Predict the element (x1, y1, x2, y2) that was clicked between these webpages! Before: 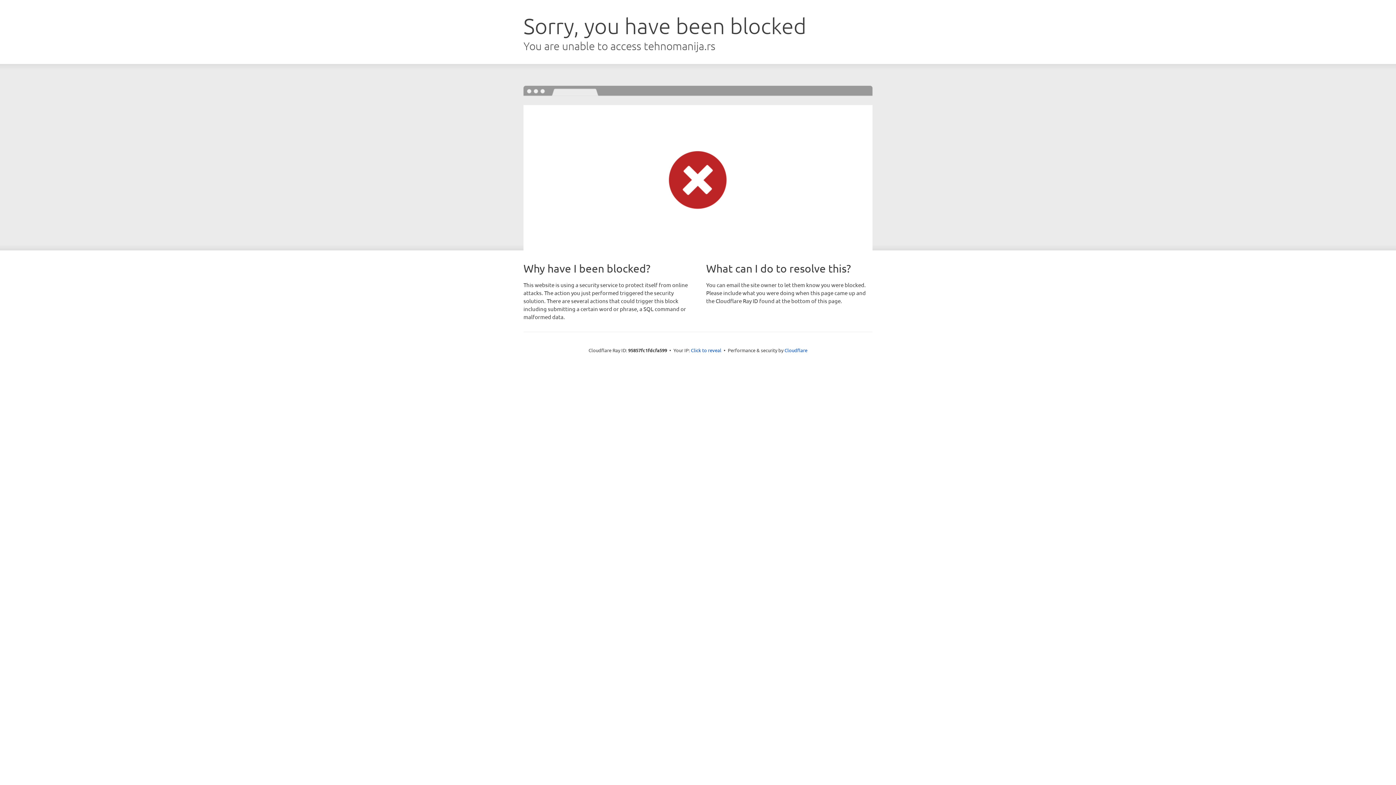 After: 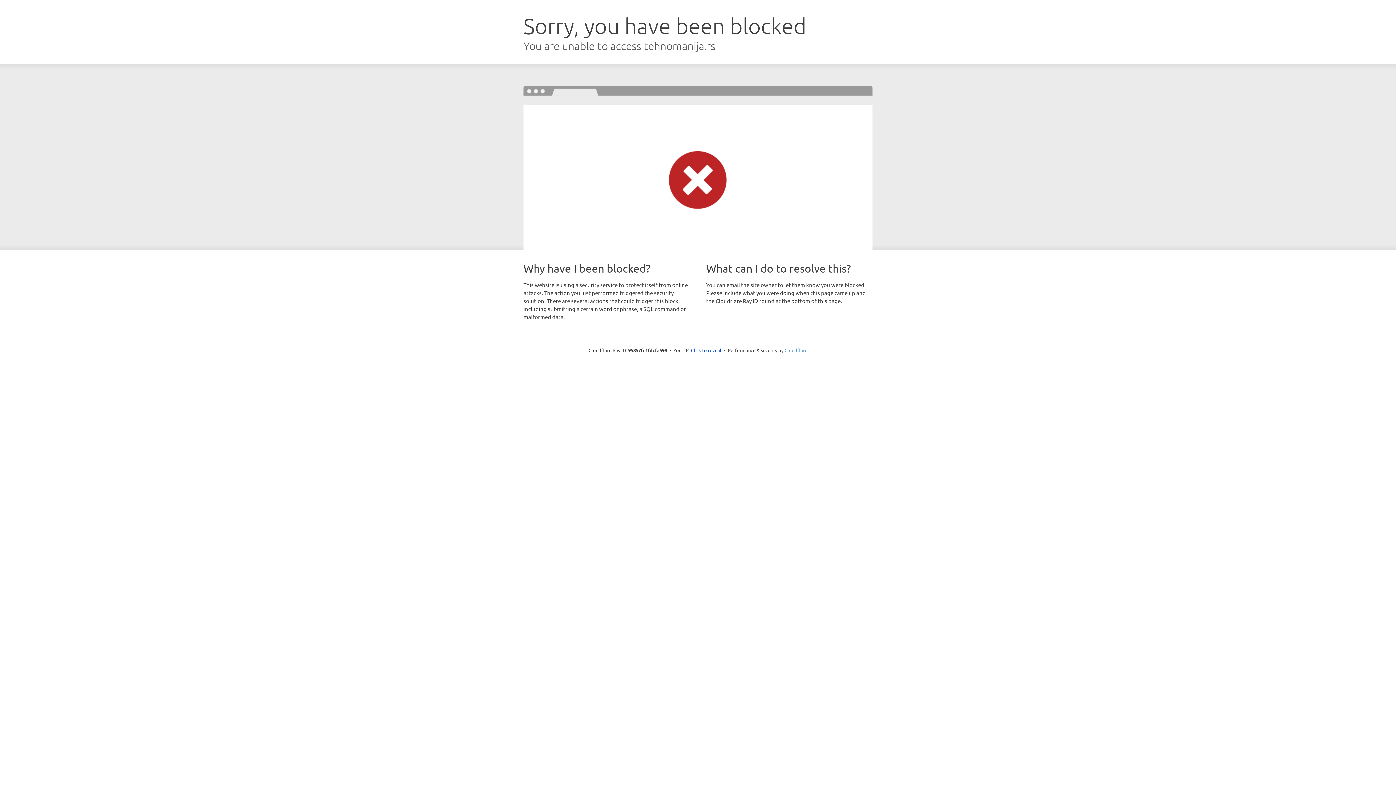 Action: bbox: (784, 347, 807, 353) label: Cloudflare